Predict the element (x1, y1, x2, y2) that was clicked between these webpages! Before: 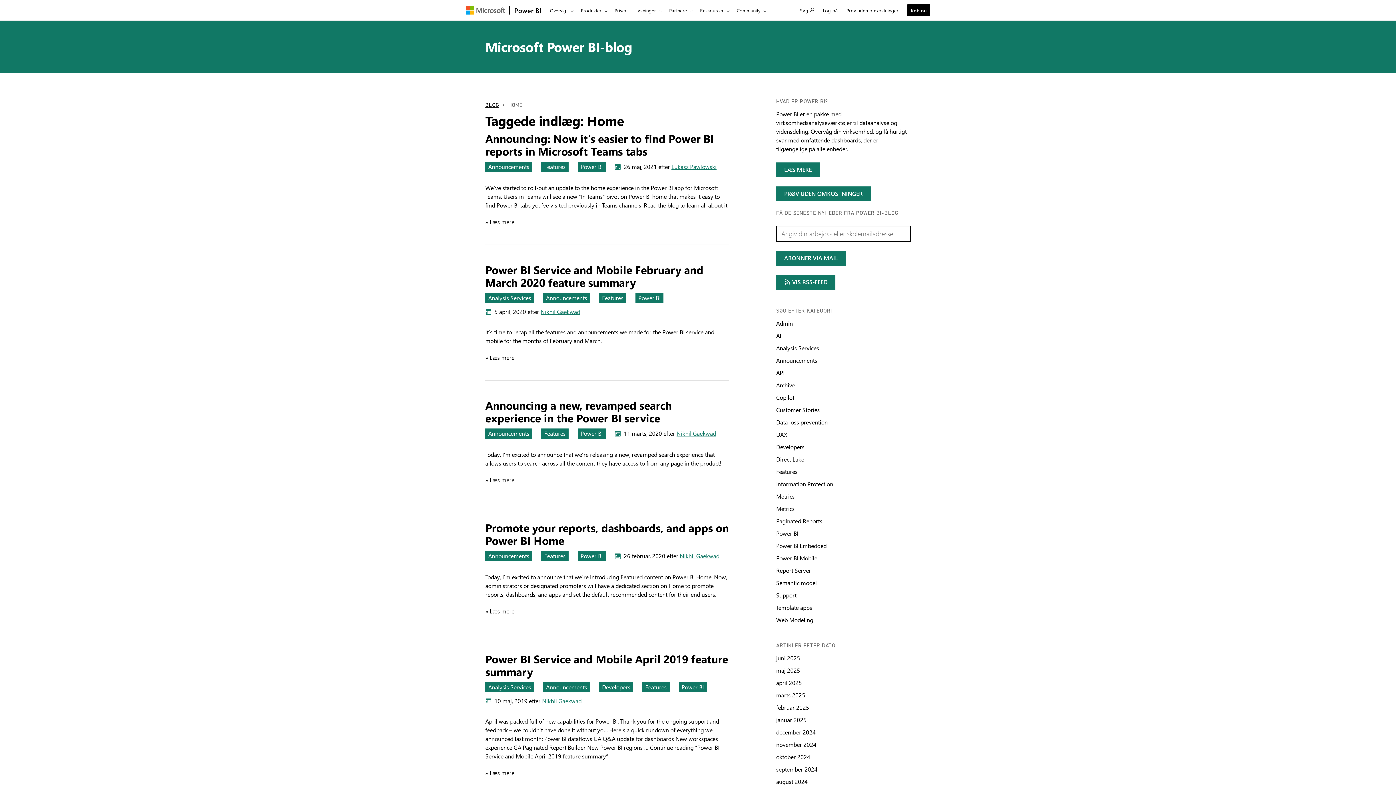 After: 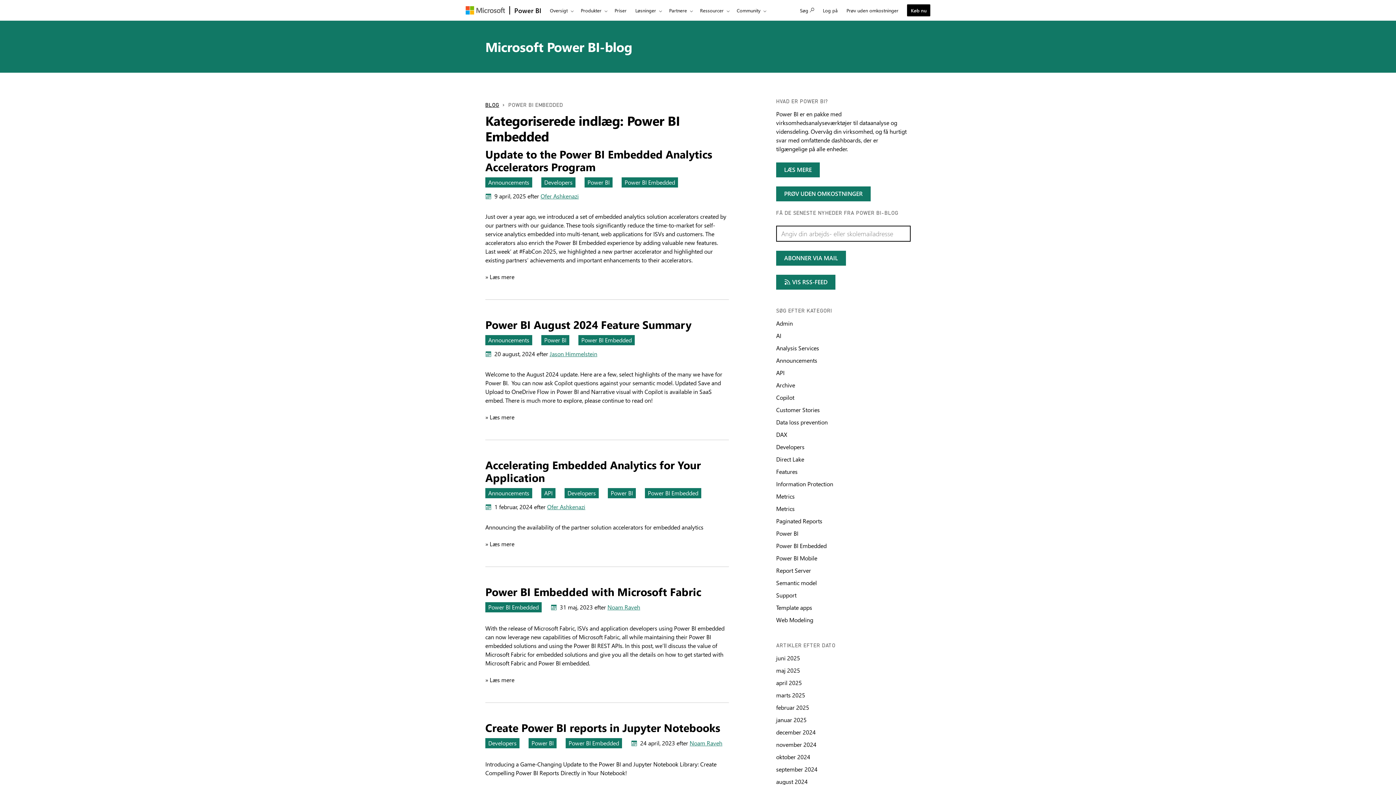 Action: bbox: (776, 542, 826, 549) label: Søg efter kategori Power BI Embedded